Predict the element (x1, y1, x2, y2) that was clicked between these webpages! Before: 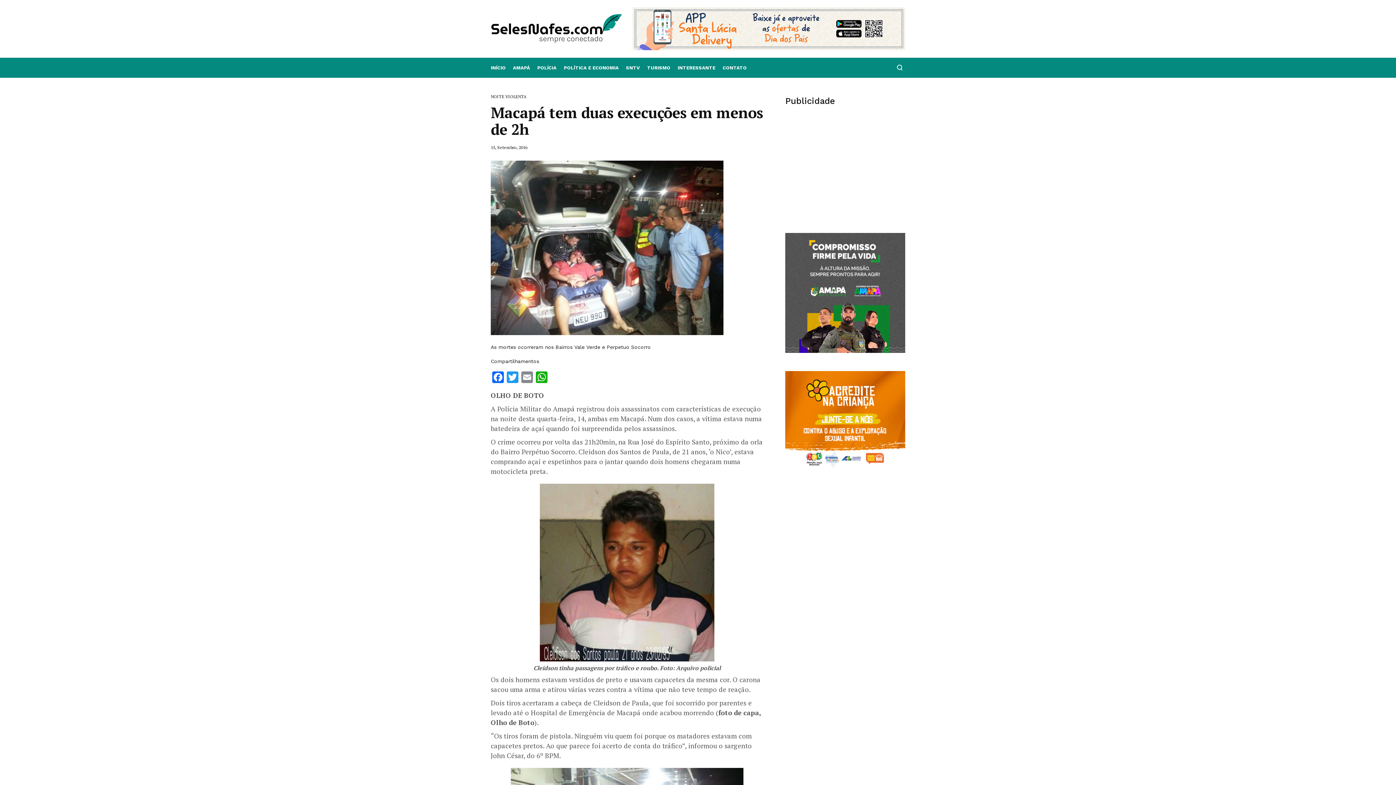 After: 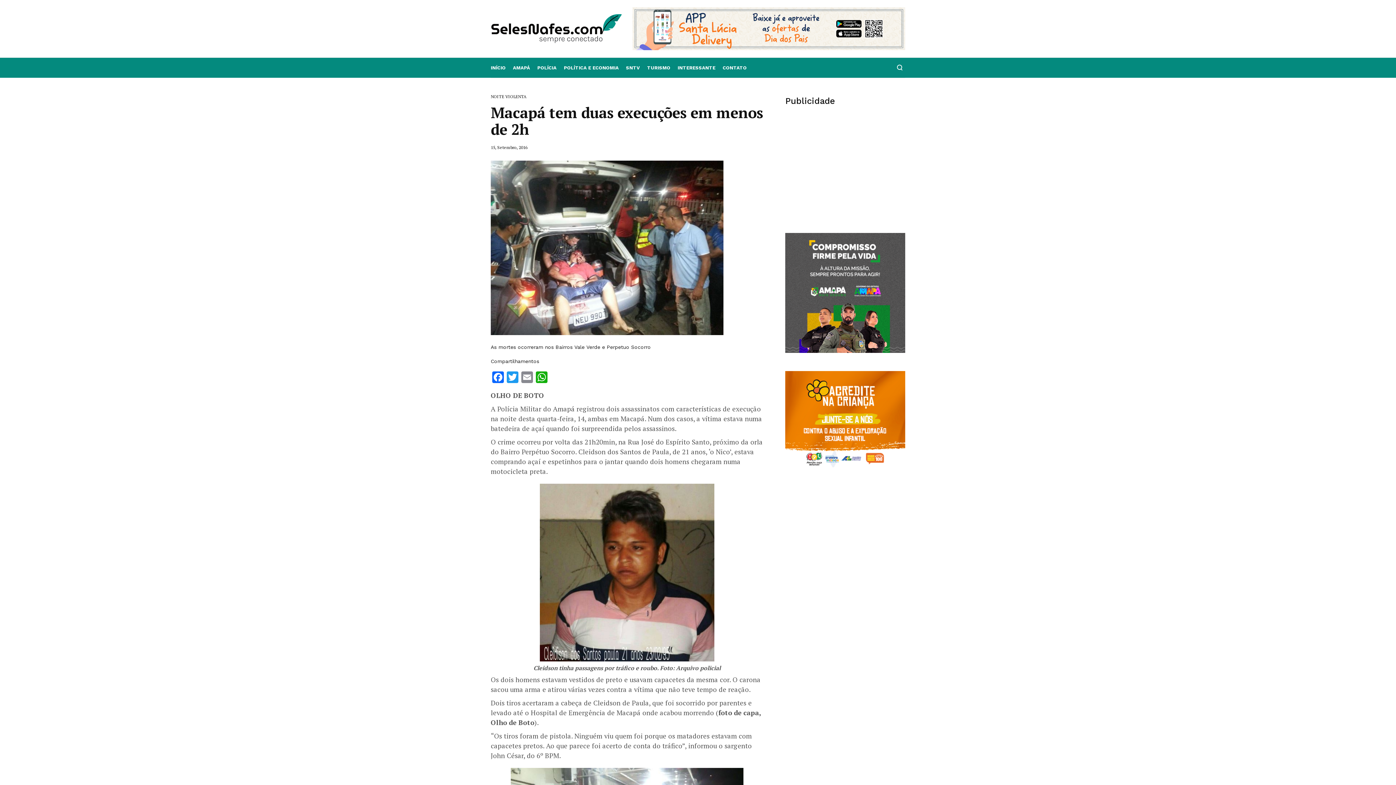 Action: bbox: (785, 371, 905, 471)